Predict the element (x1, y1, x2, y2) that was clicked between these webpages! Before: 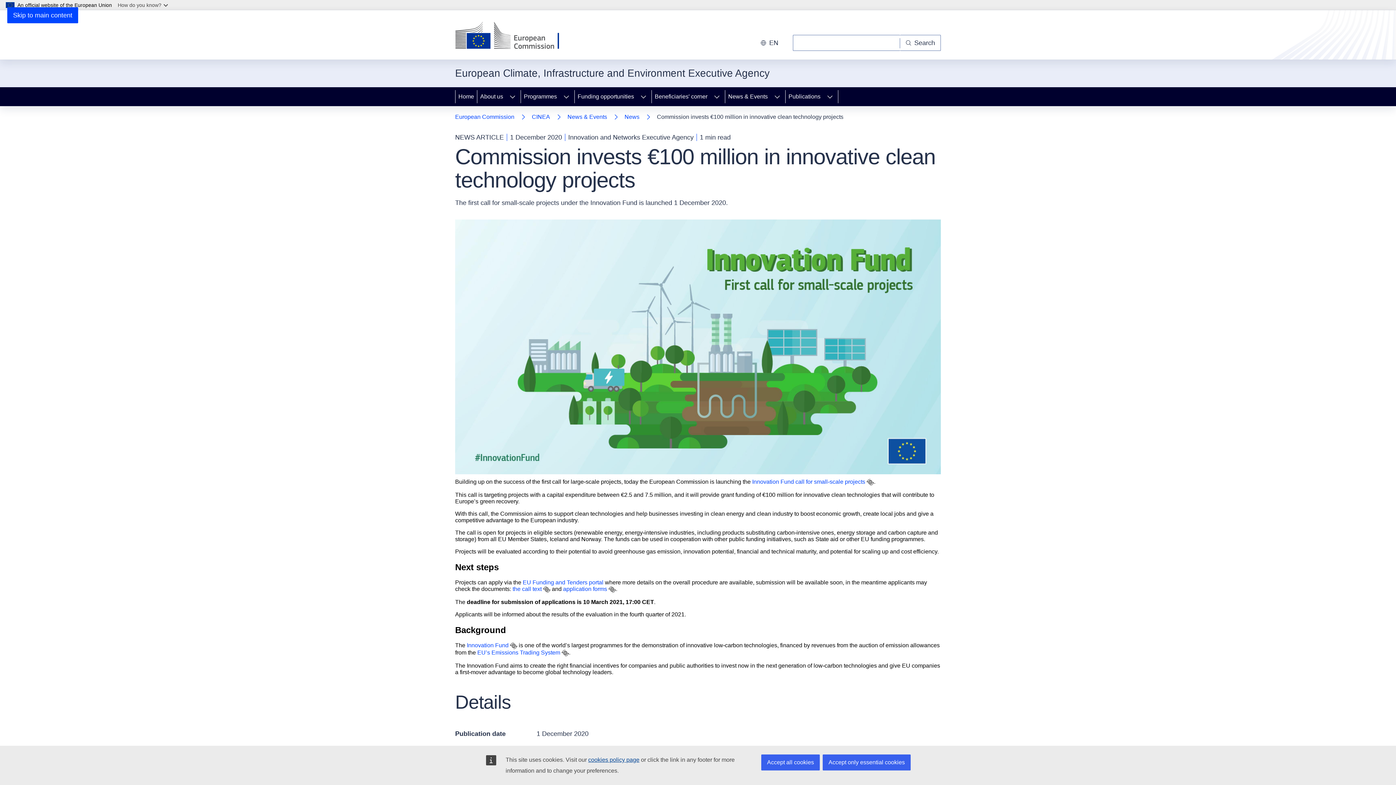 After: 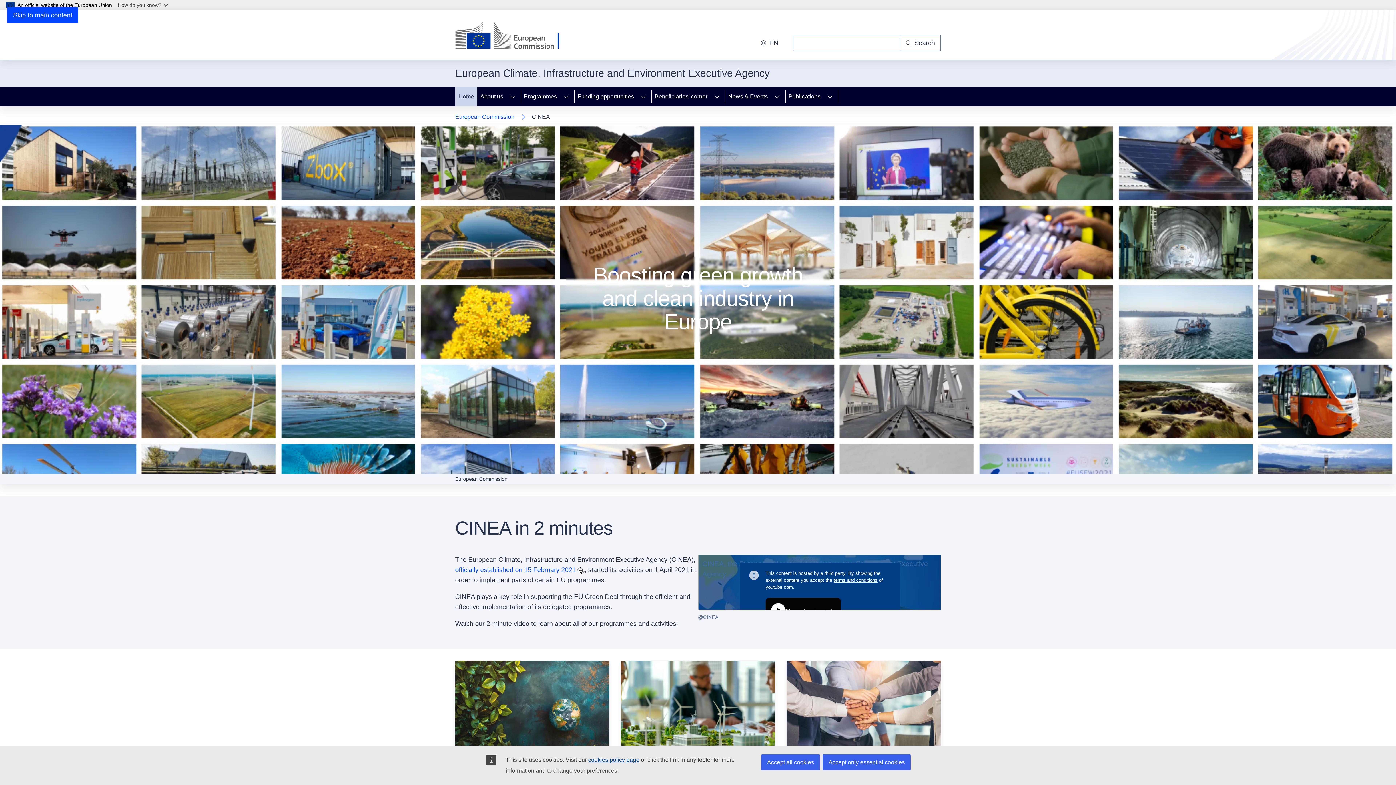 Action: label: CINEA bbox: (532, 112, 550, 122)